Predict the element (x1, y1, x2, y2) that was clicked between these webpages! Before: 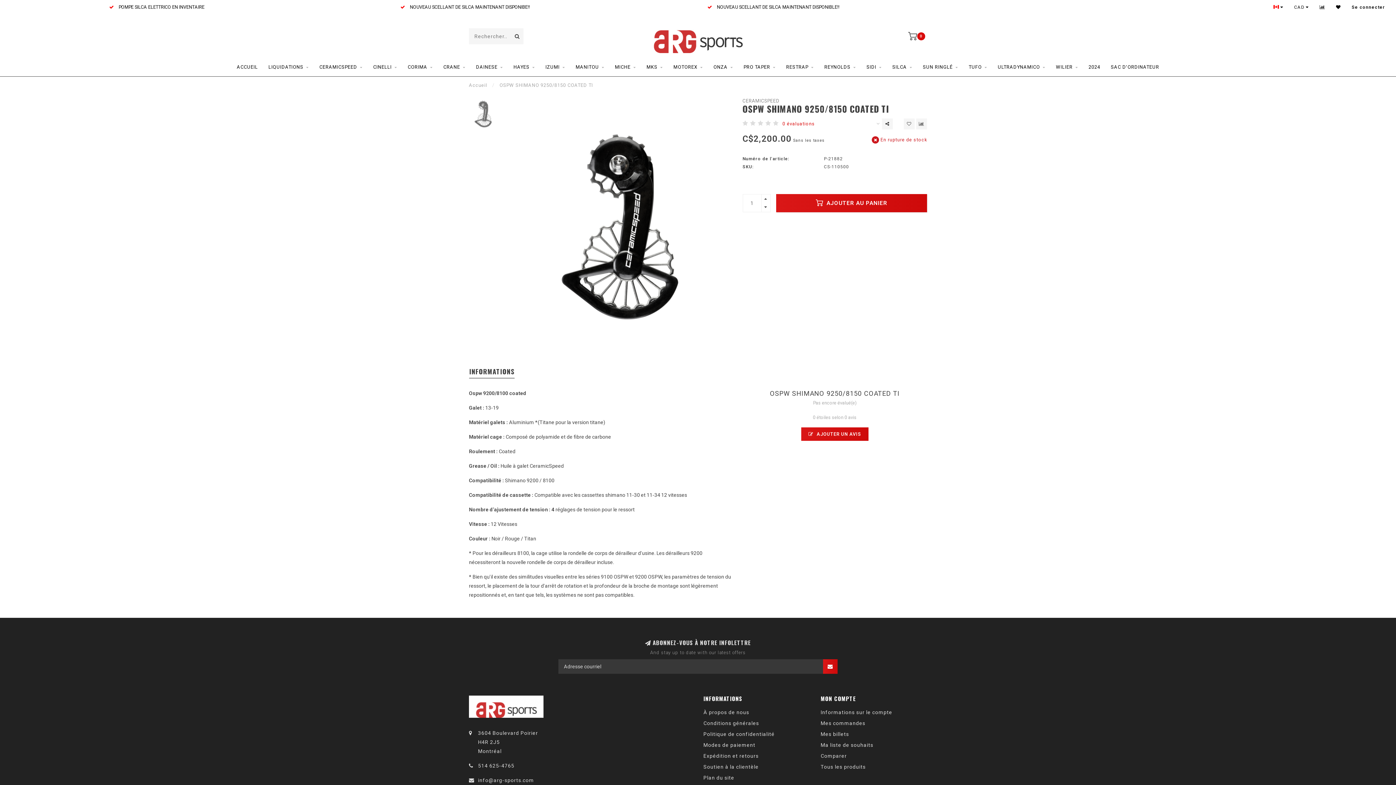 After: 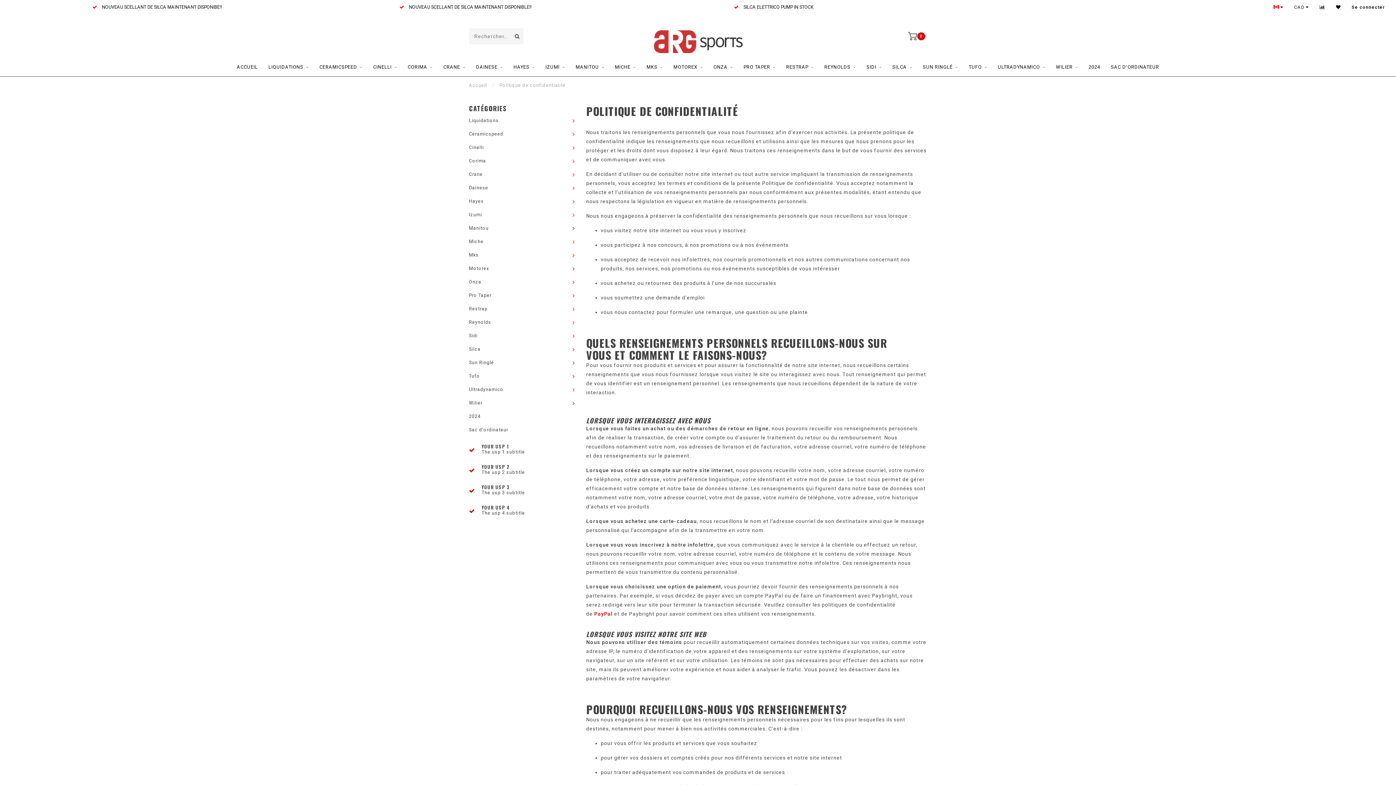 Action: bbox: (703, 728, 774, 739) label: Politique de confidentialité